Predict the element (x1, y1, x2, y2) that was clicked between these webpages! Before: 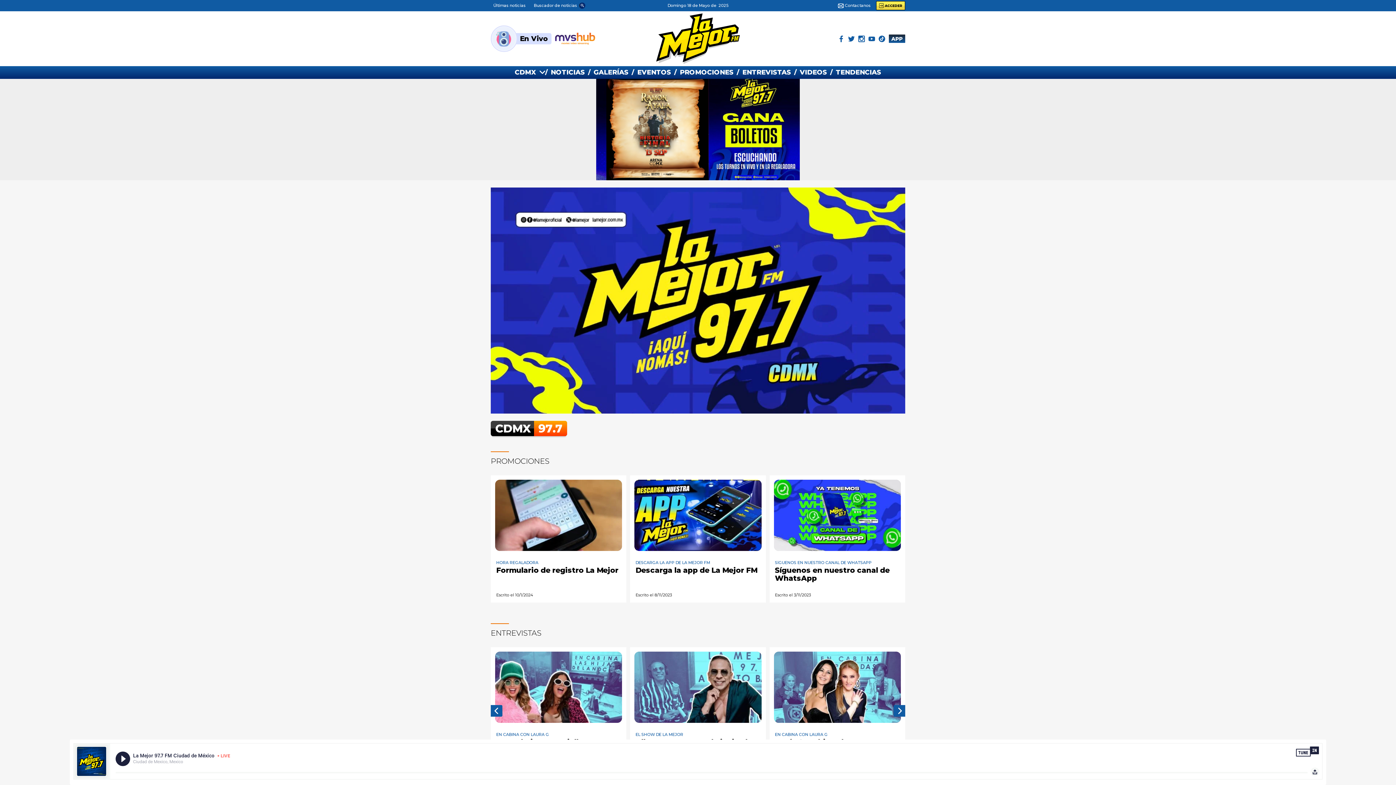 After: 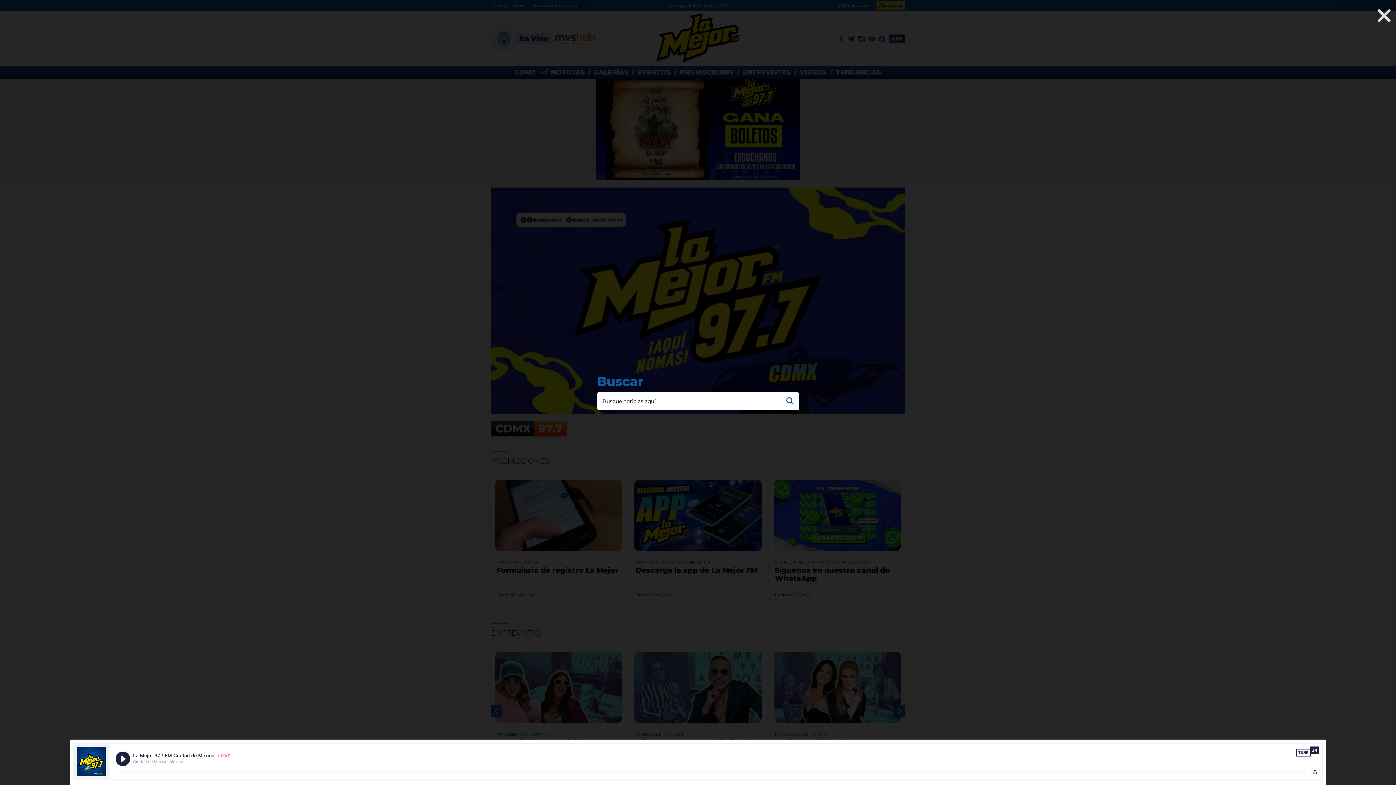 Action: label: Buscador de noticias bbox: (531, 1, 586, 9)